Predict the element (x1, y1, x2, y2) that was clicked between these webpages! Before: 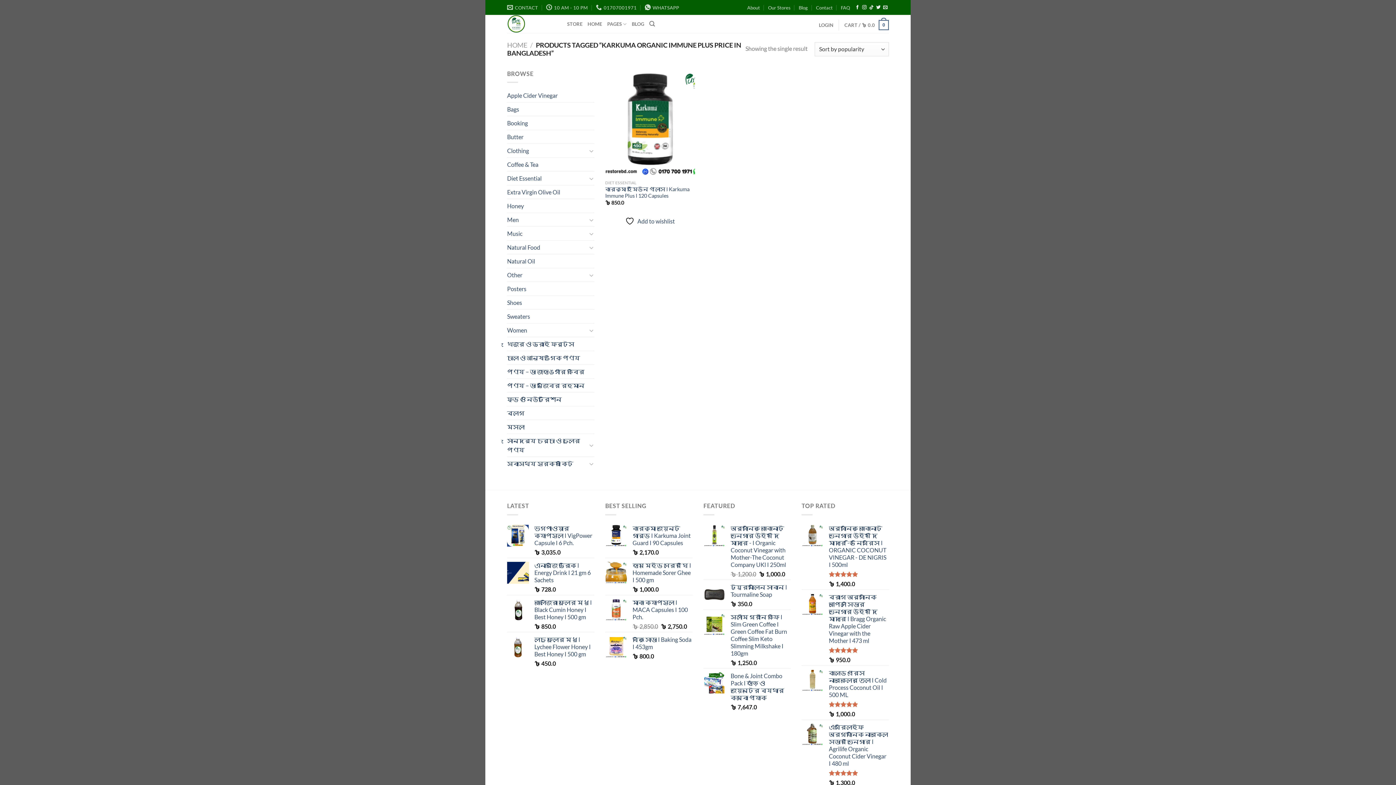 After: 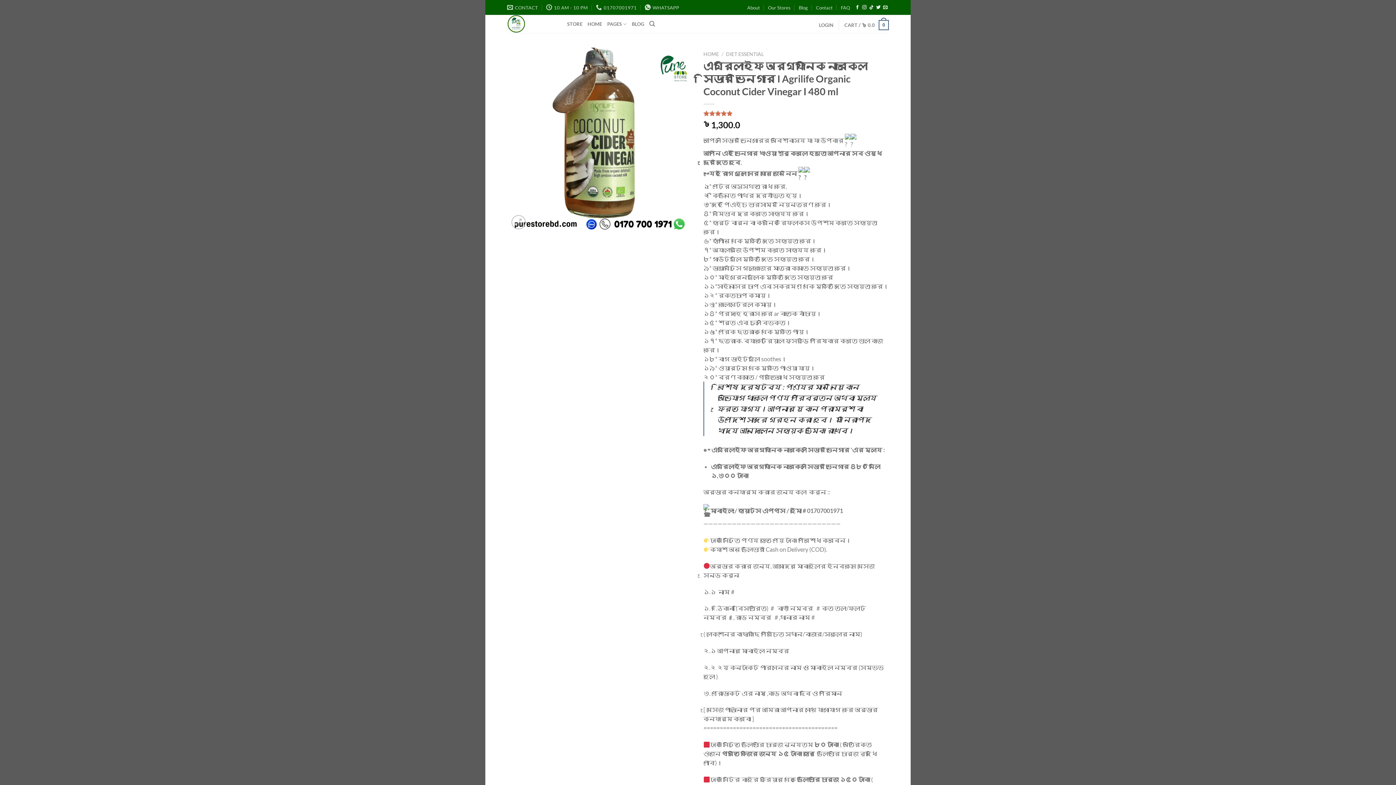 Action: bbox: (829, 724, 889, 767) label: এগ্রিলাইফ অরগ্যানিক নারকেল সিডার ভিনেগার I Agrilife Organic Coconut Cider Vinegar I 480 ml